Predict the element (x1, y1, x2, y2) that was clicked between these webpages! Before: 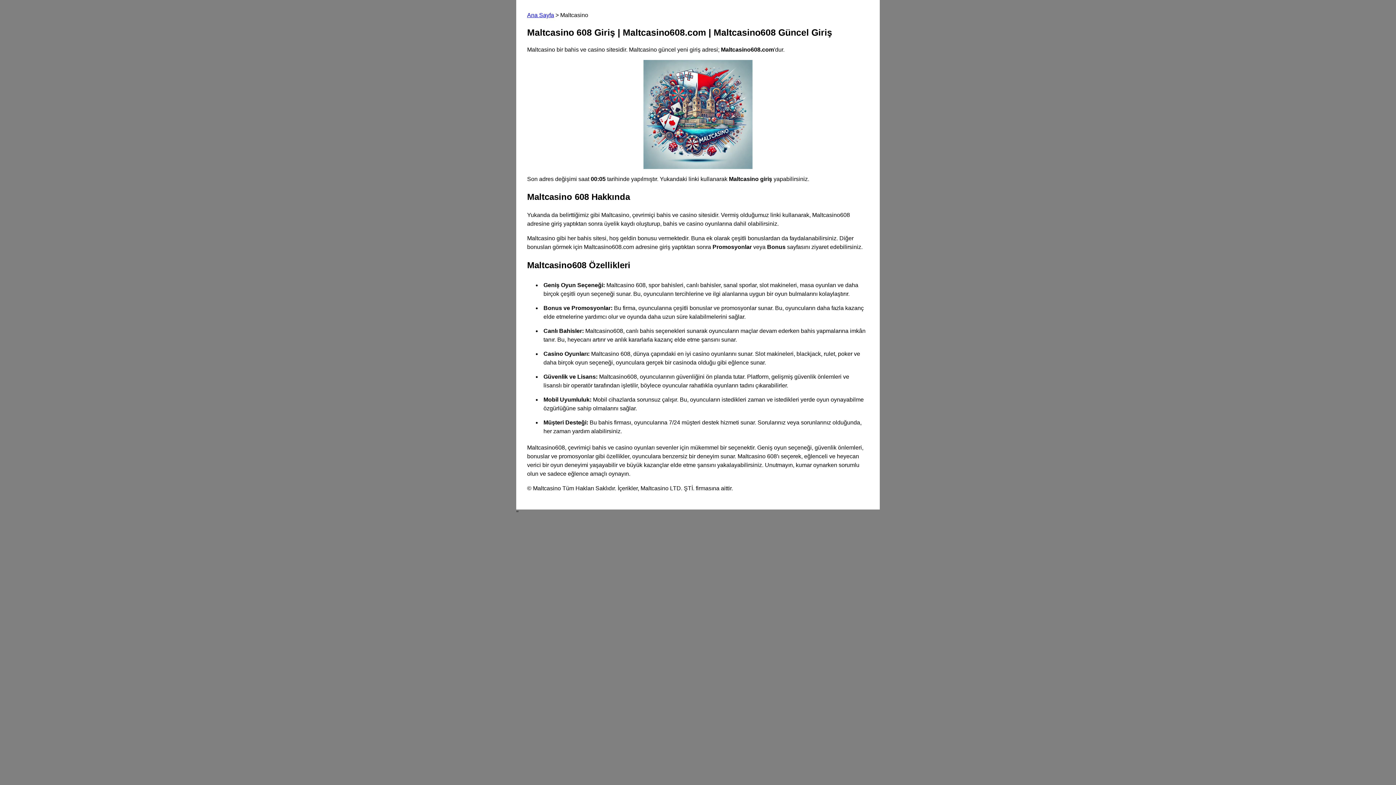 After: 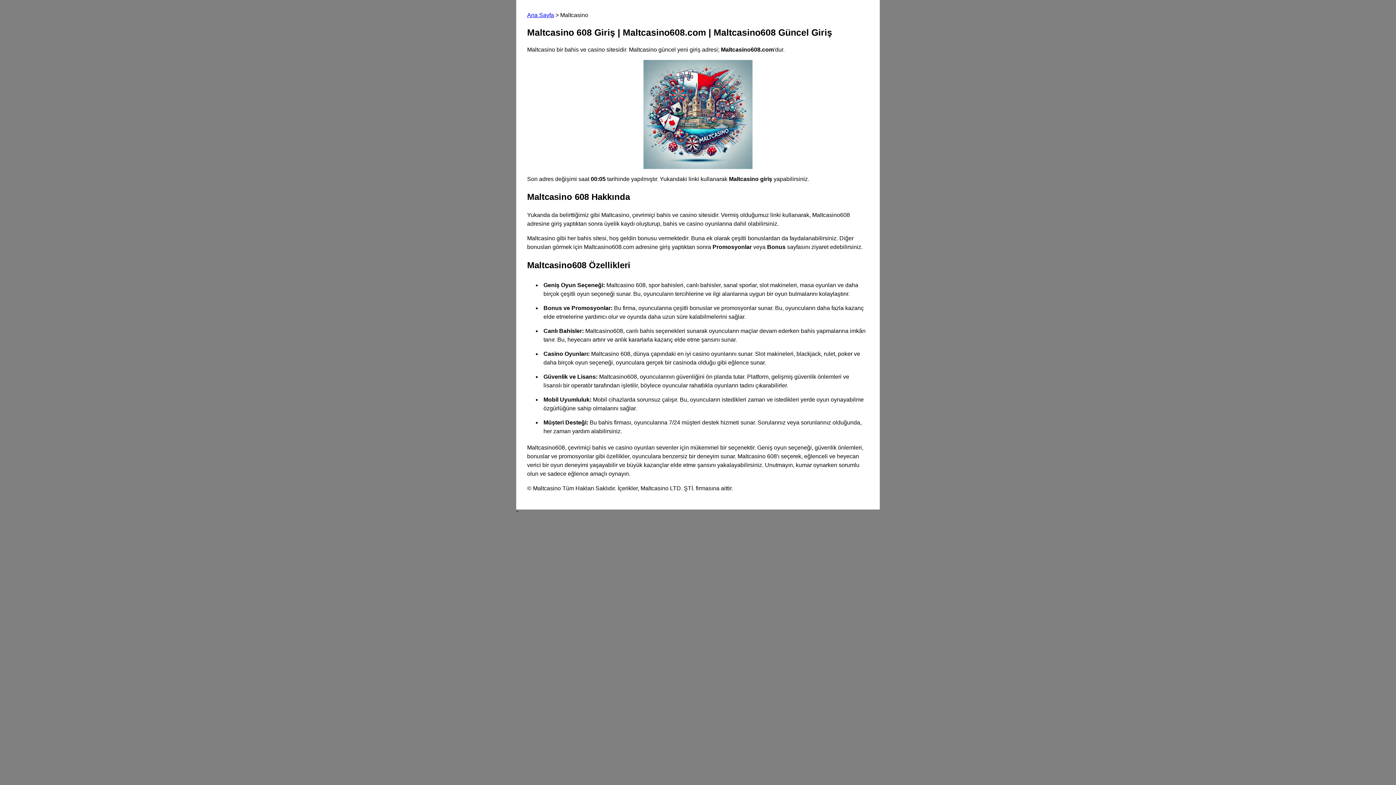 Action: bbox: (527, 59, 869, 168)